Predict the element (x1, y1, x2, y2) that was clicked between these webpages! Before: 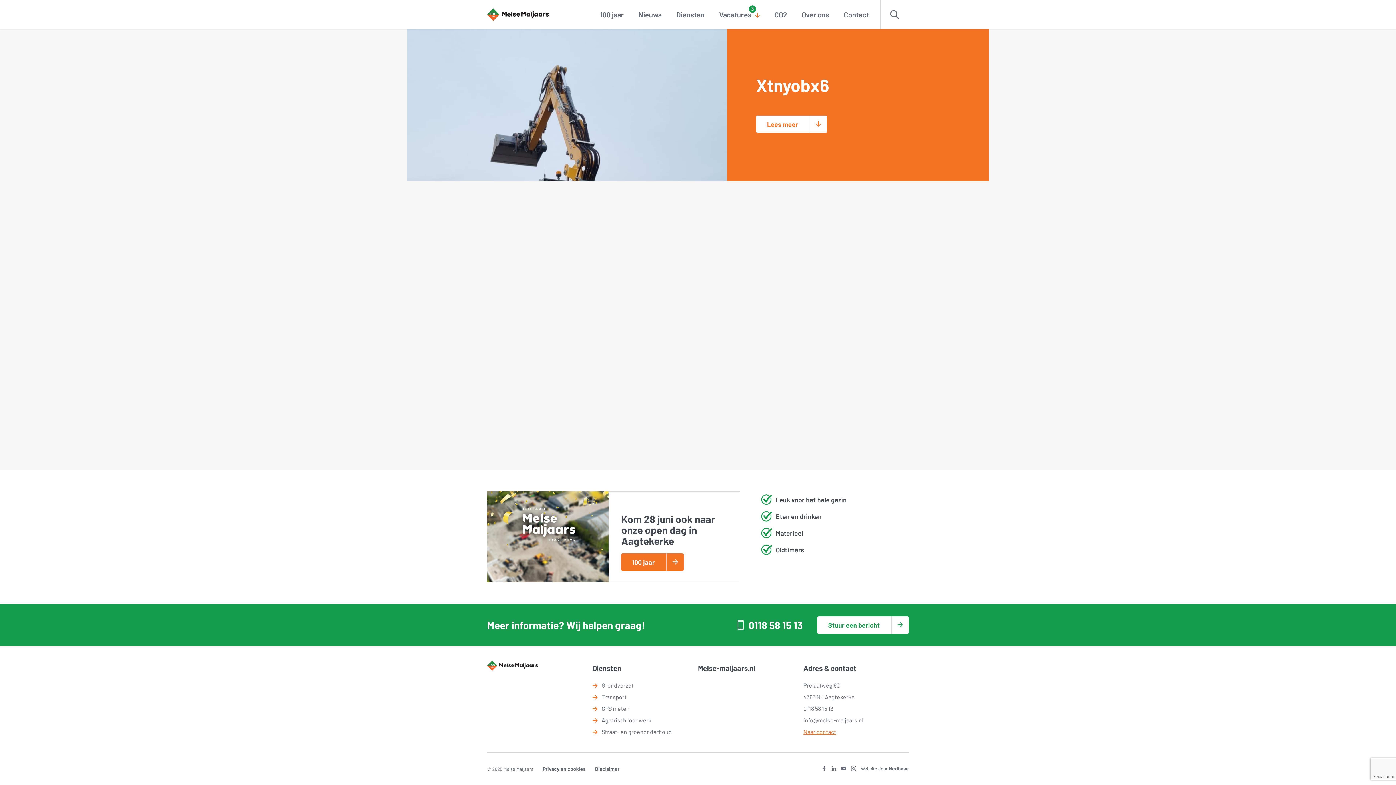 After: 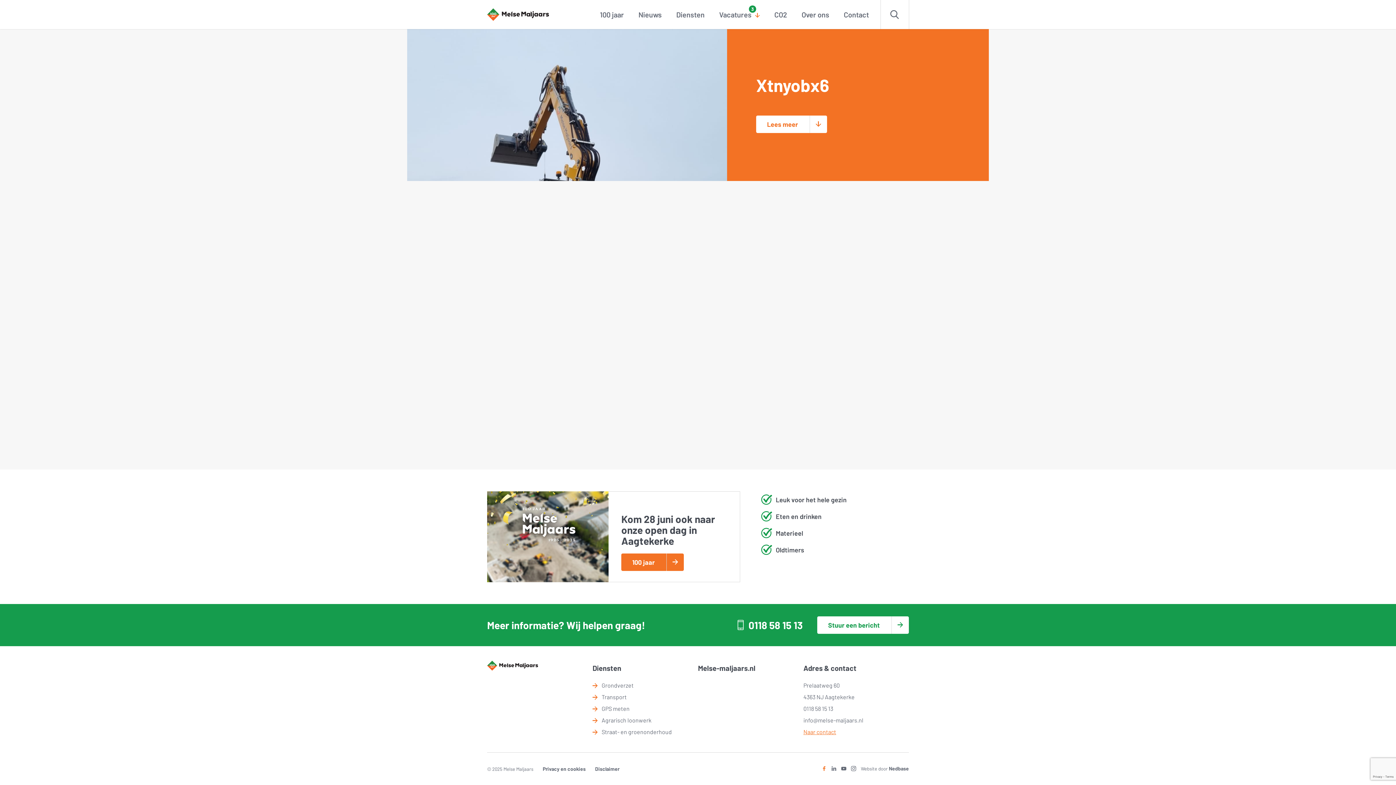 Action: bbox: (821, 766, 826, 772)